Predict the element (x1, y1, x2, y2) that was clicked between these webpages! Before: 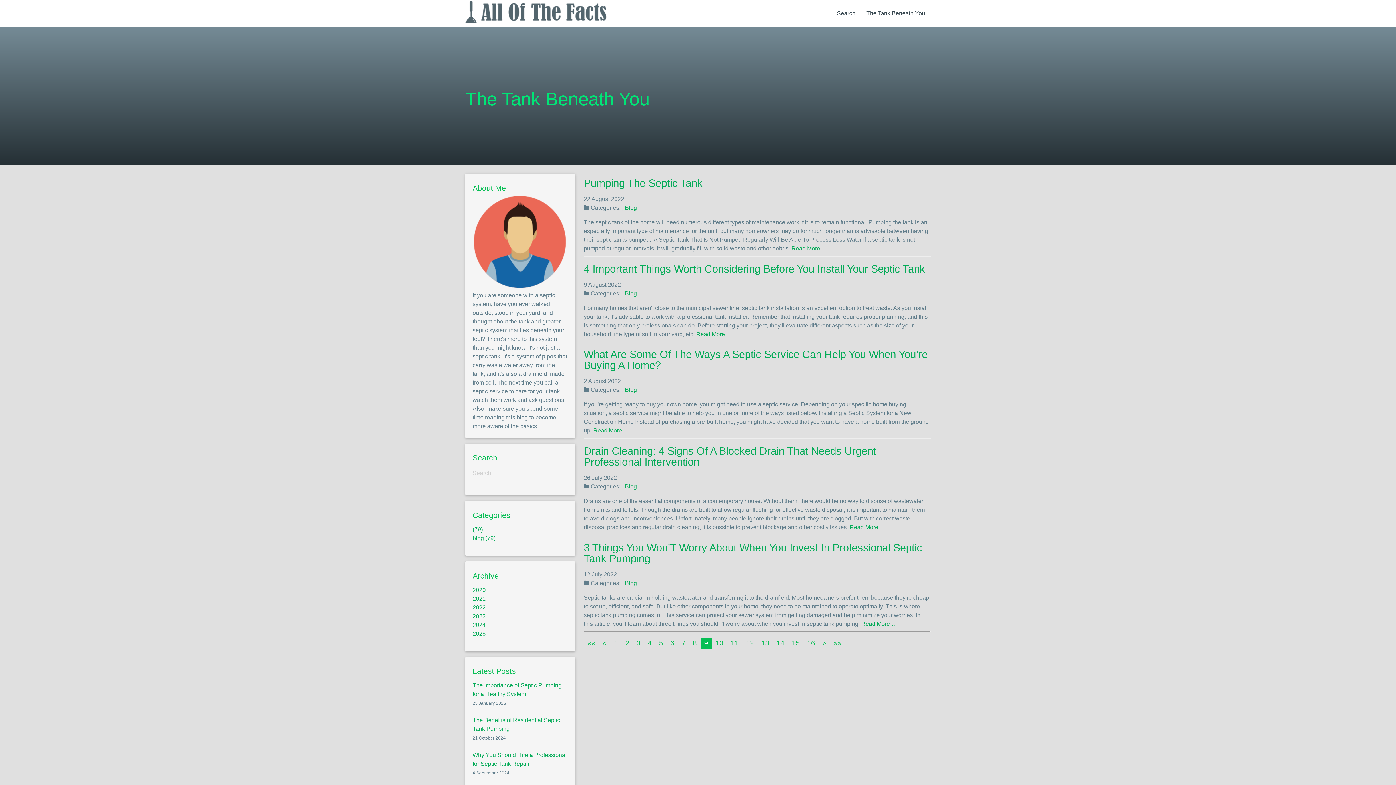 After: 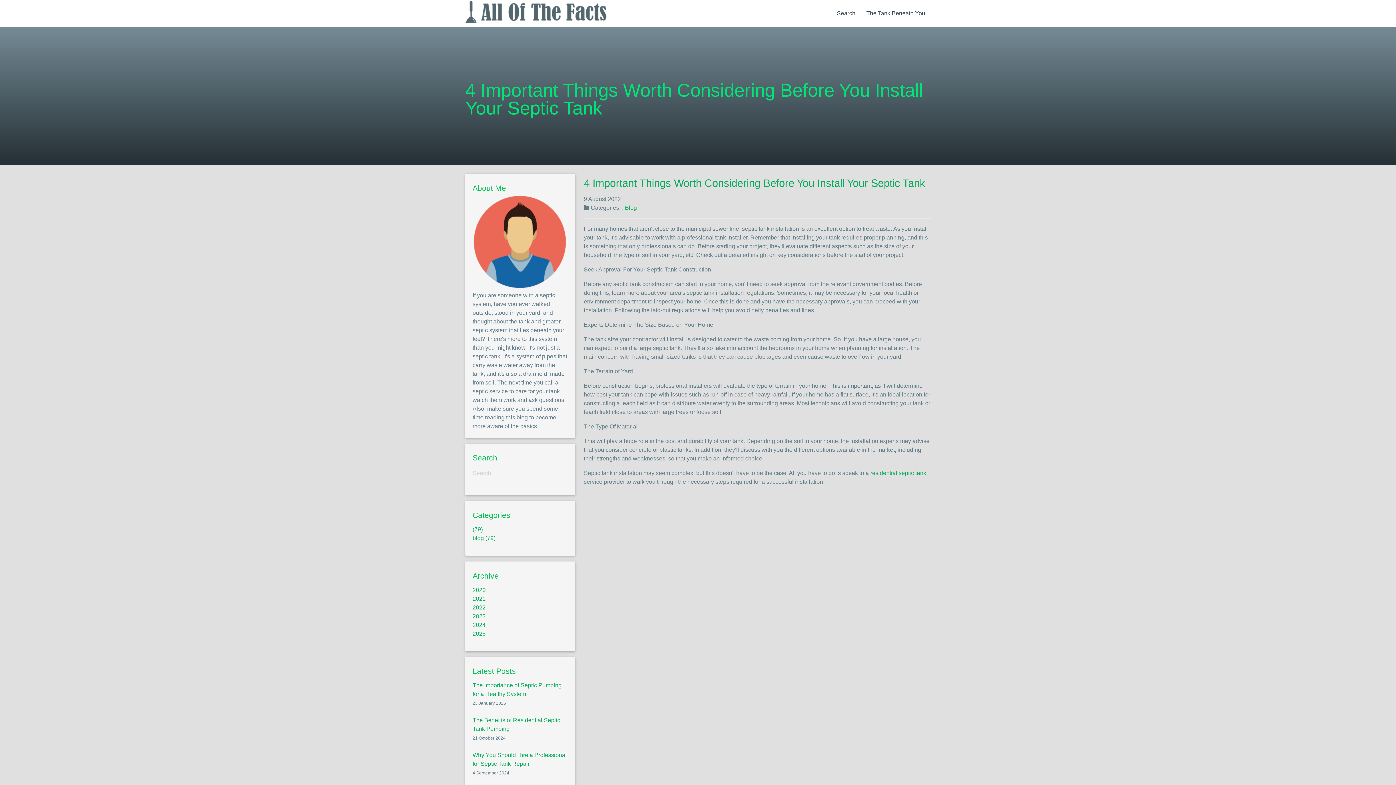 Action: bbox: (696, 331, 732, 337) label: Read More …